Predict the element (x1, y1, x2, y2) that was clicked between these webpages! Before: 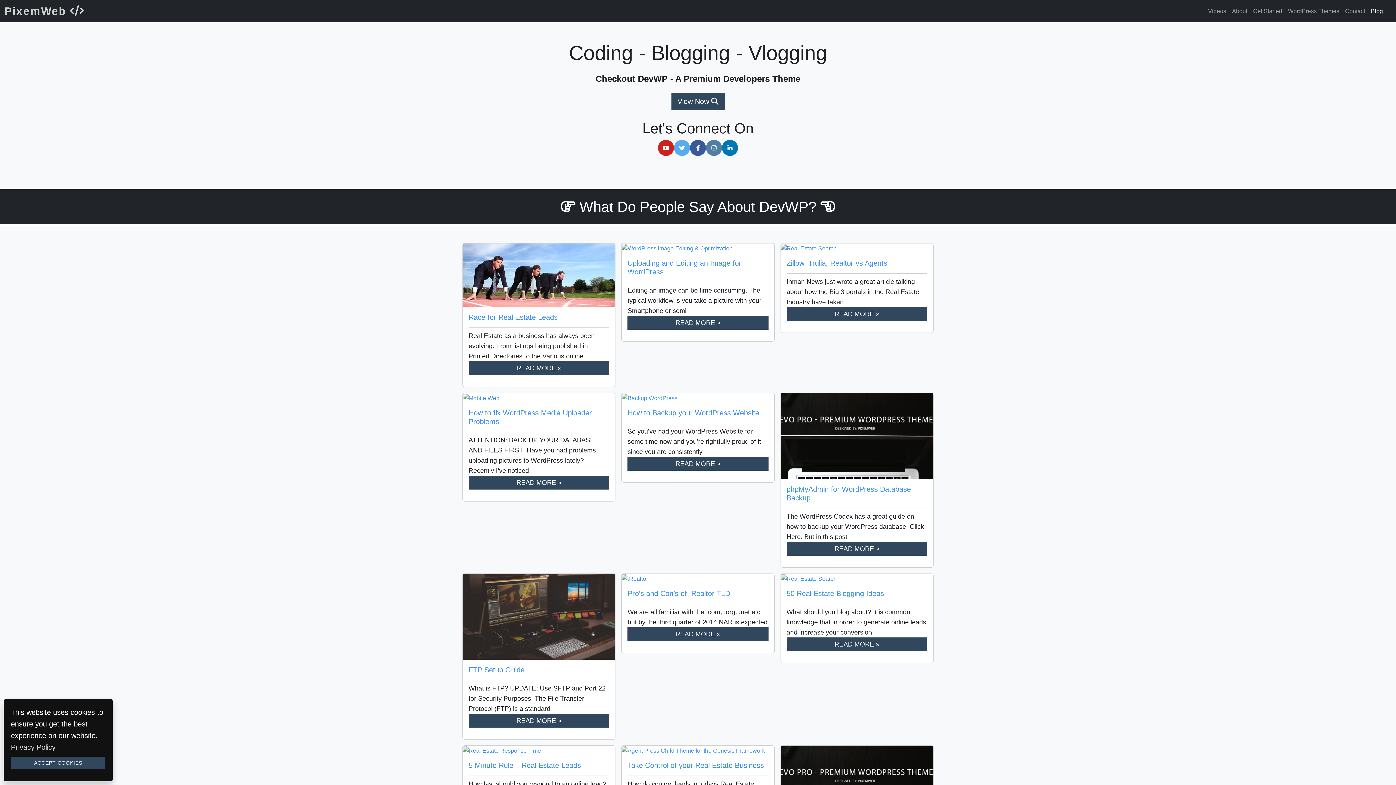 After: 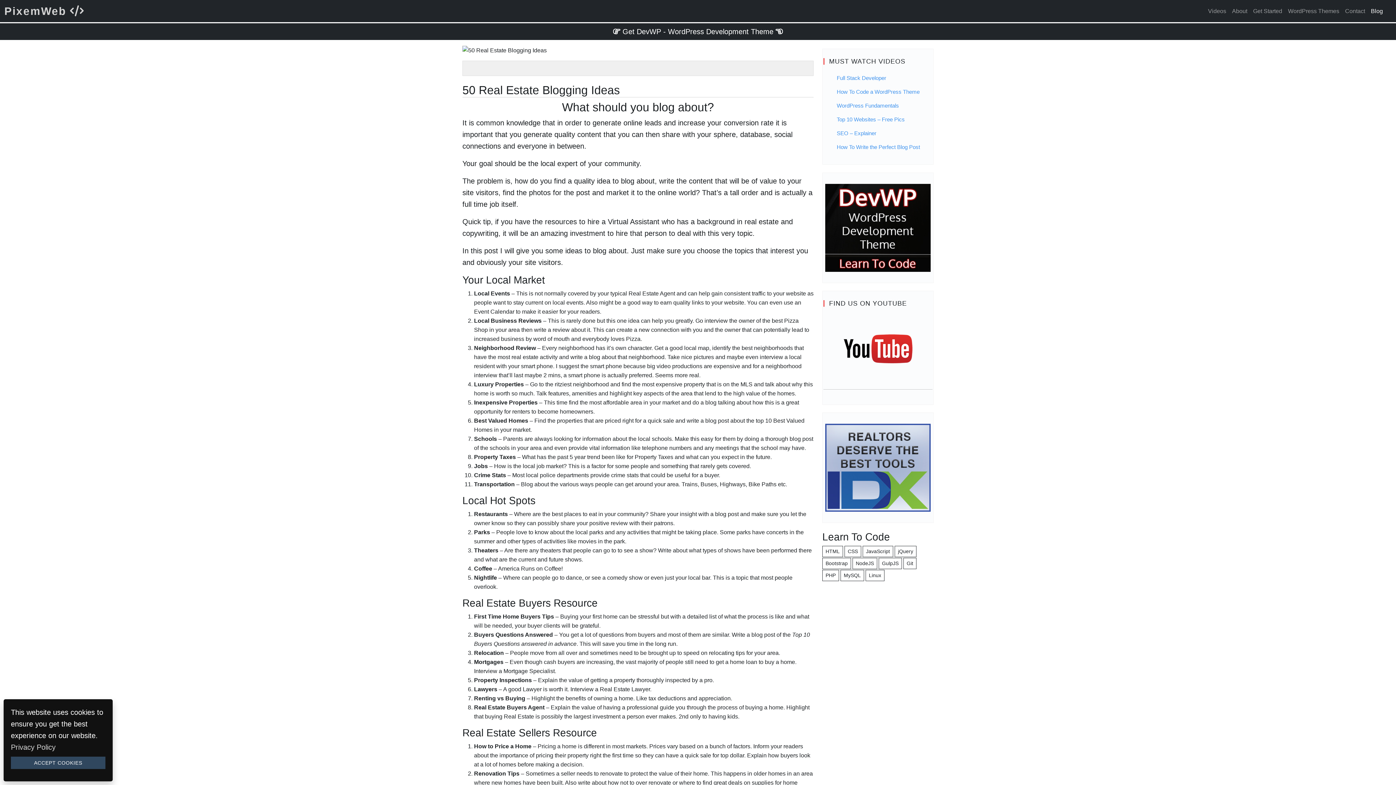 Action: label: READ MORE » bbox: (786, 637, 927, 651)